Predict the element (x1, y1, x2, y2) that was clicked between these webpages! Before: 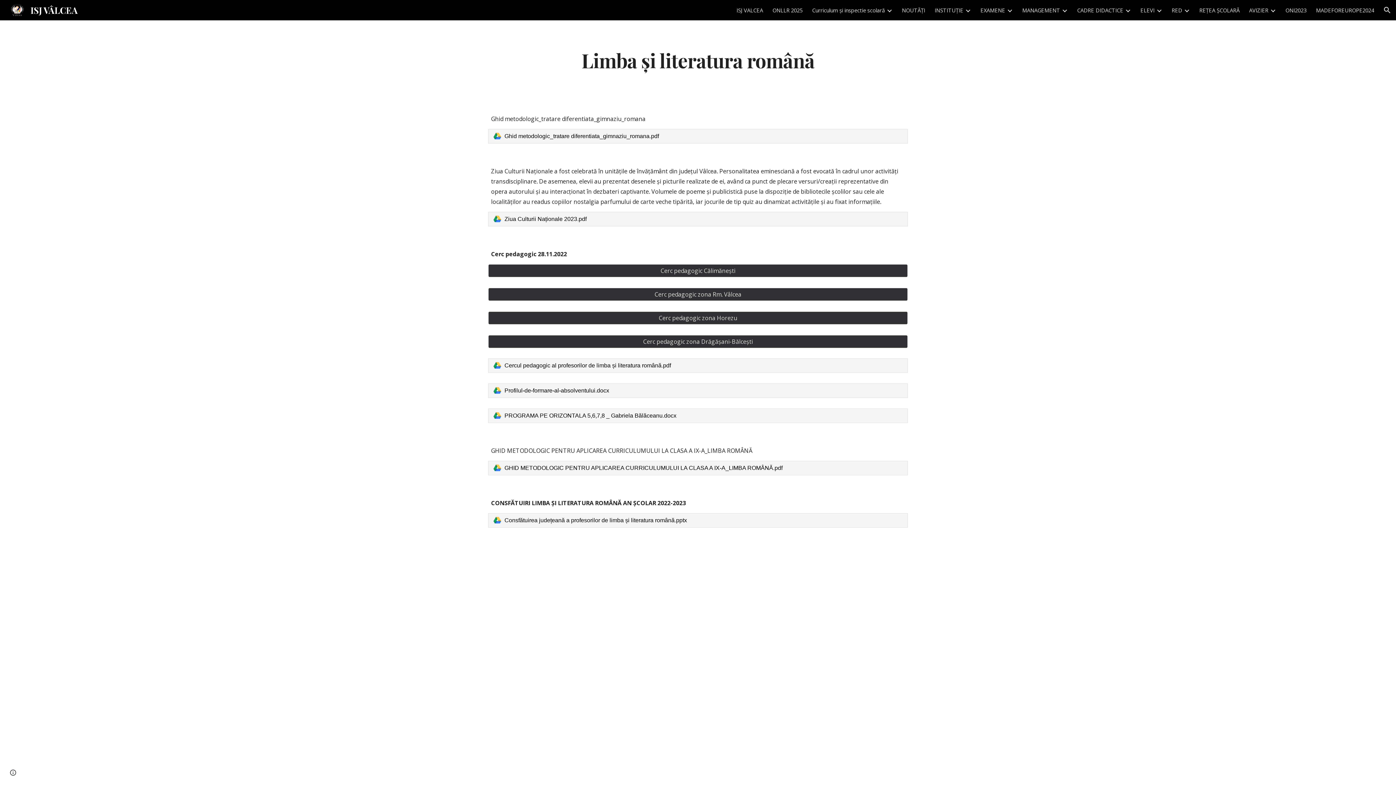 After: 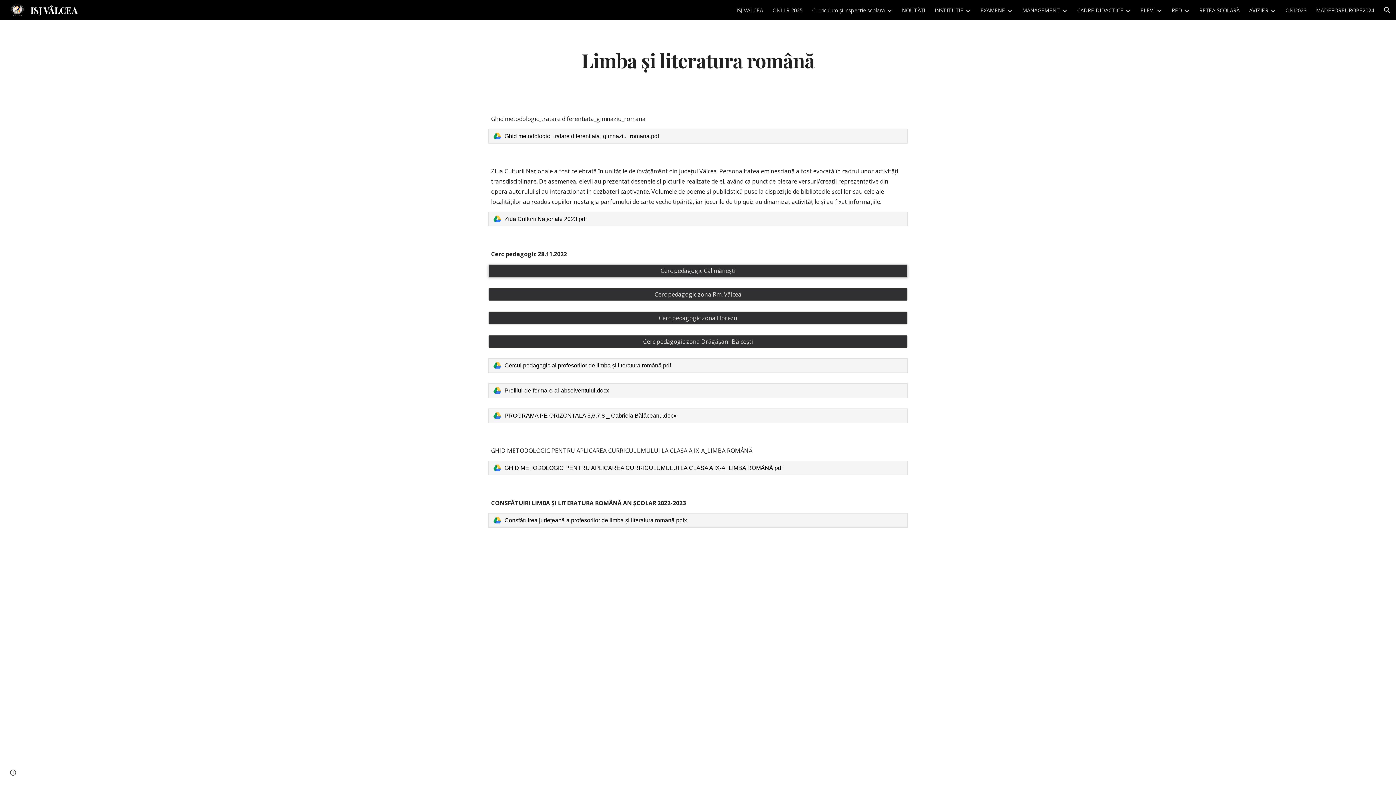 Action: bbox: (488, 261, 907, 280) label: Cerc pedagogic Călimănești